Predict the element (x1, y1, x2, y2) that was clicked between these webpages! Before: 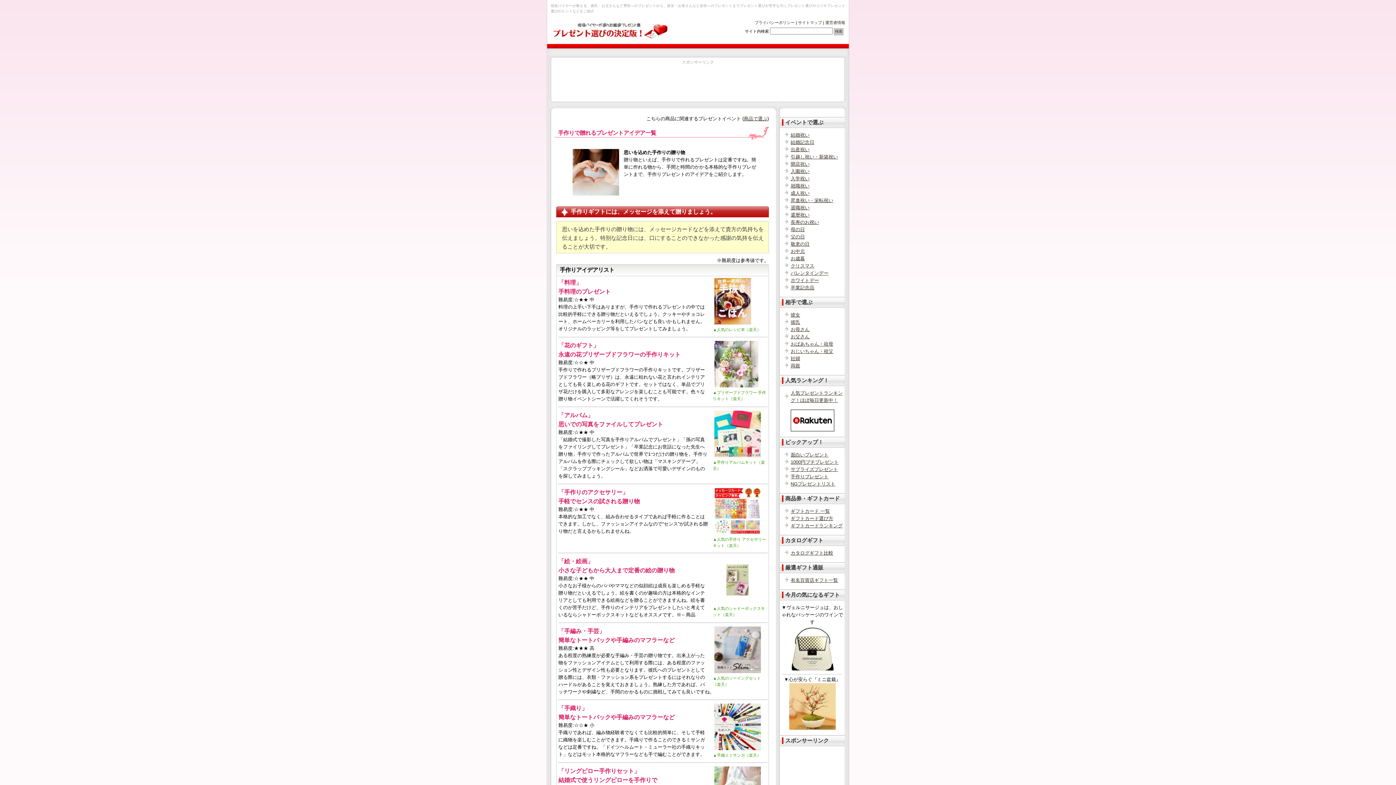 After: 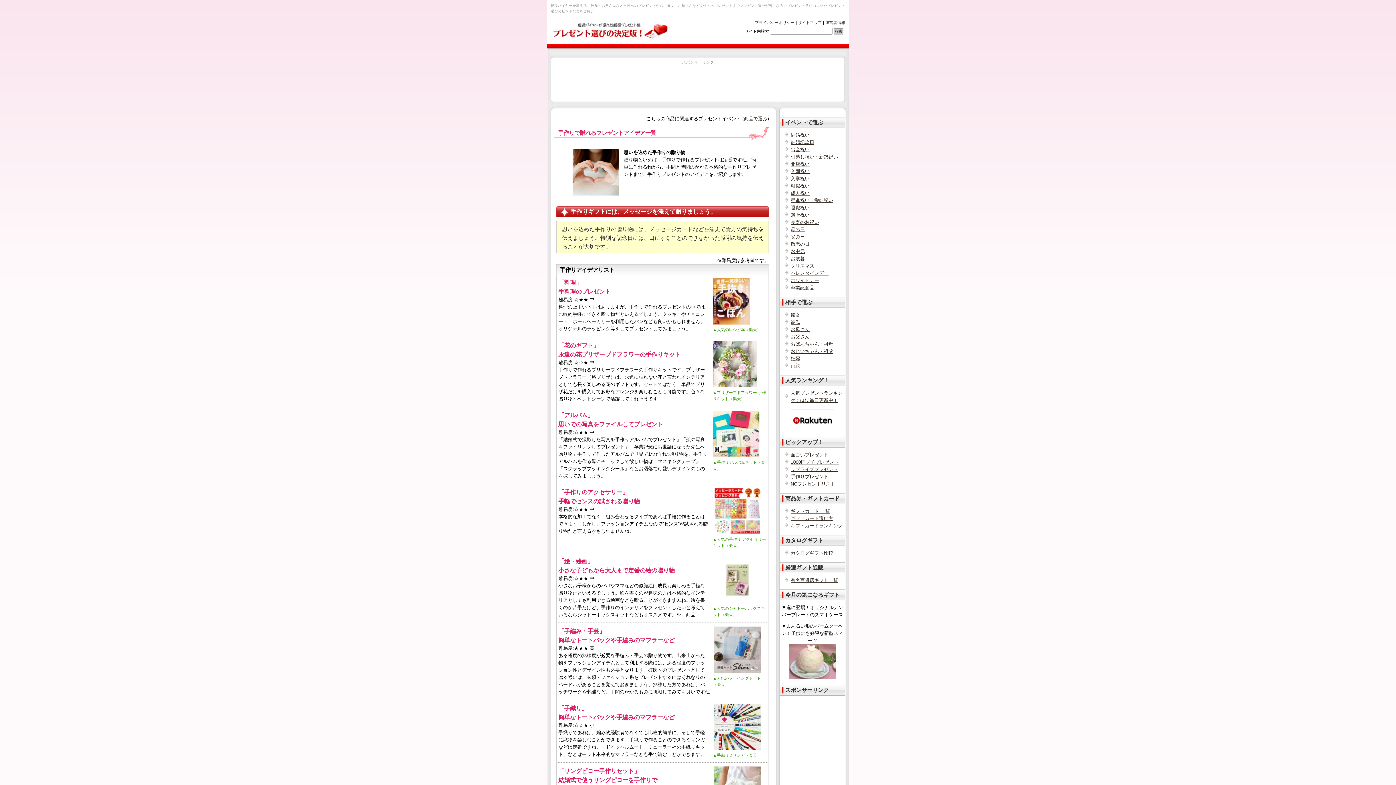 Action: bbox: (790, 474, 828, 479) label: 手作りプレゼント